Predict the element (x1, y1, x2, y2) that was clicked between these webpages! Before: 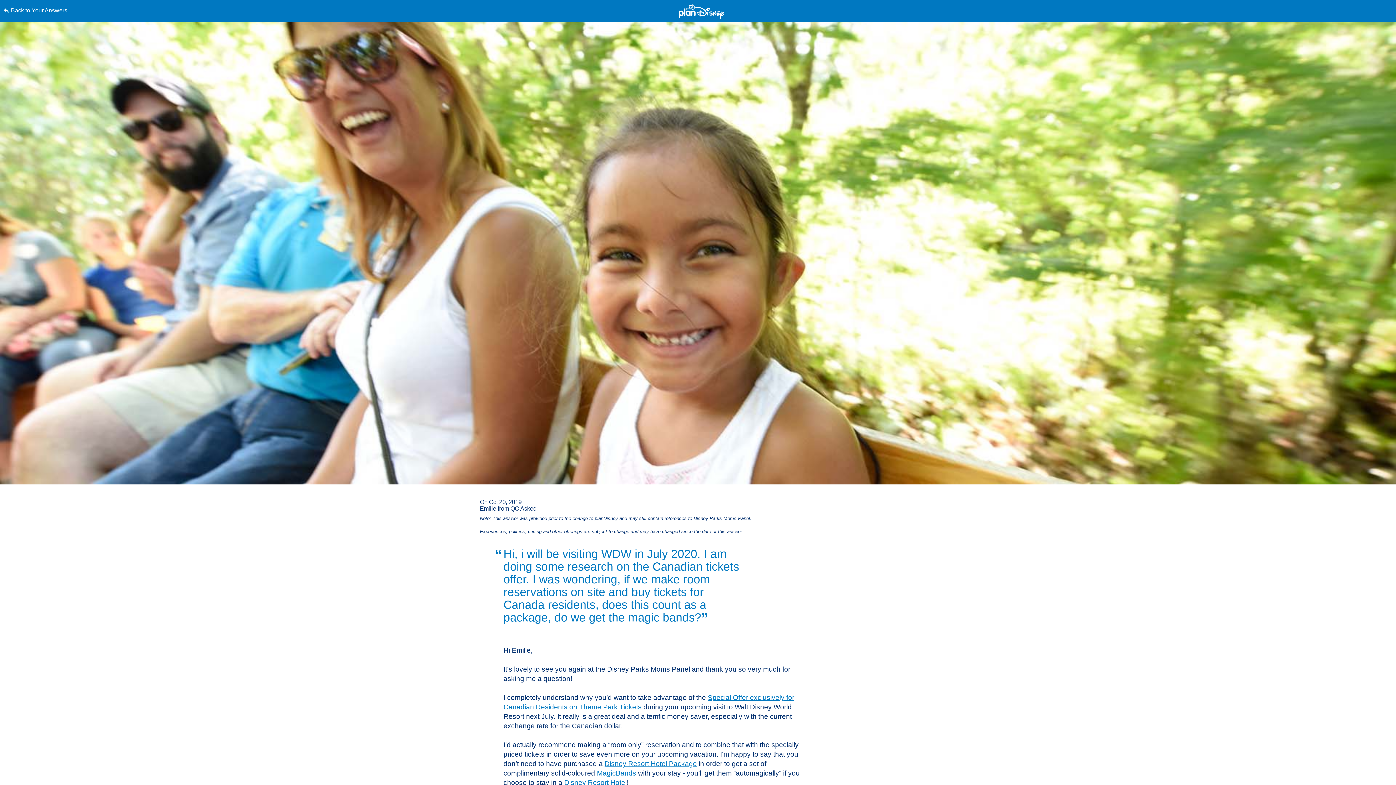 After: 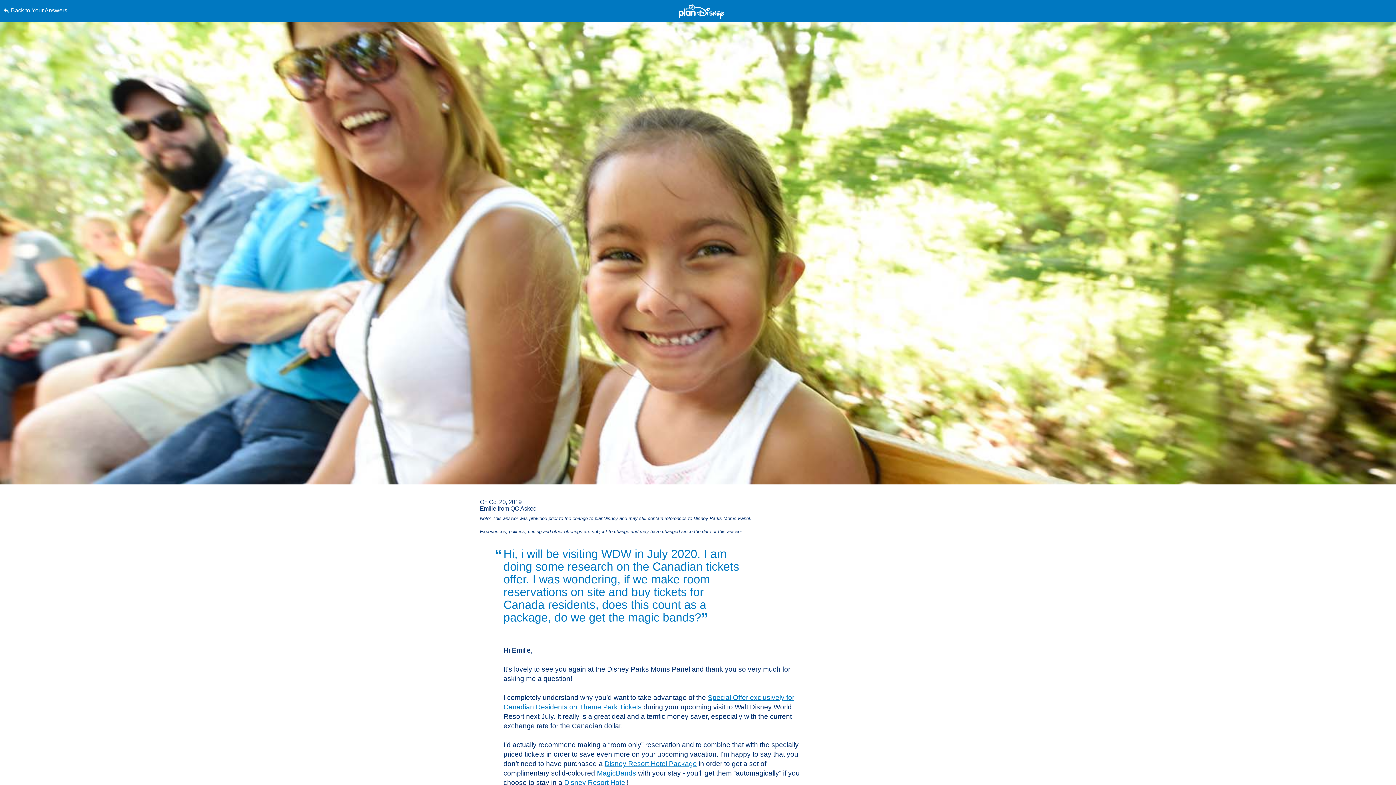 Action: label: Skip to content bbox: (0, 0, 0, 0)